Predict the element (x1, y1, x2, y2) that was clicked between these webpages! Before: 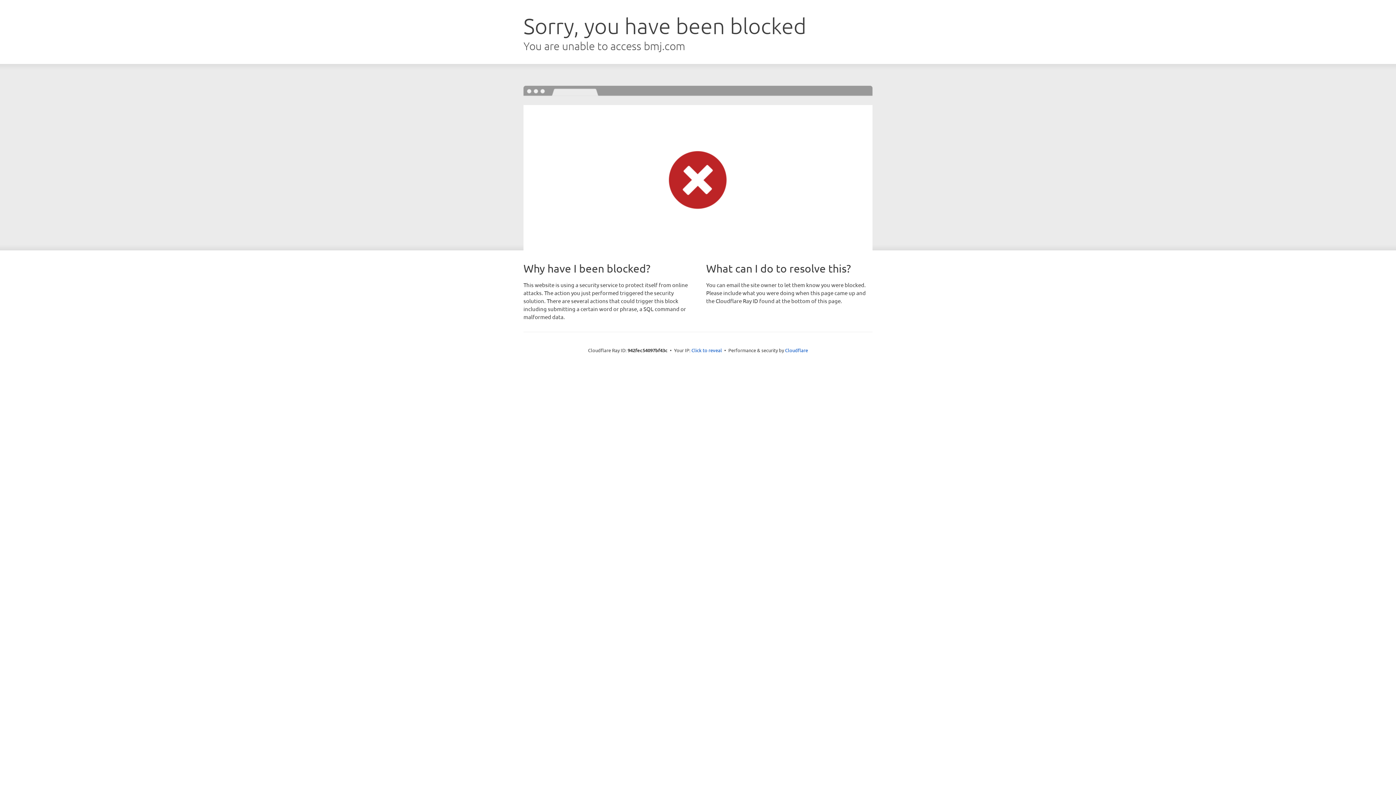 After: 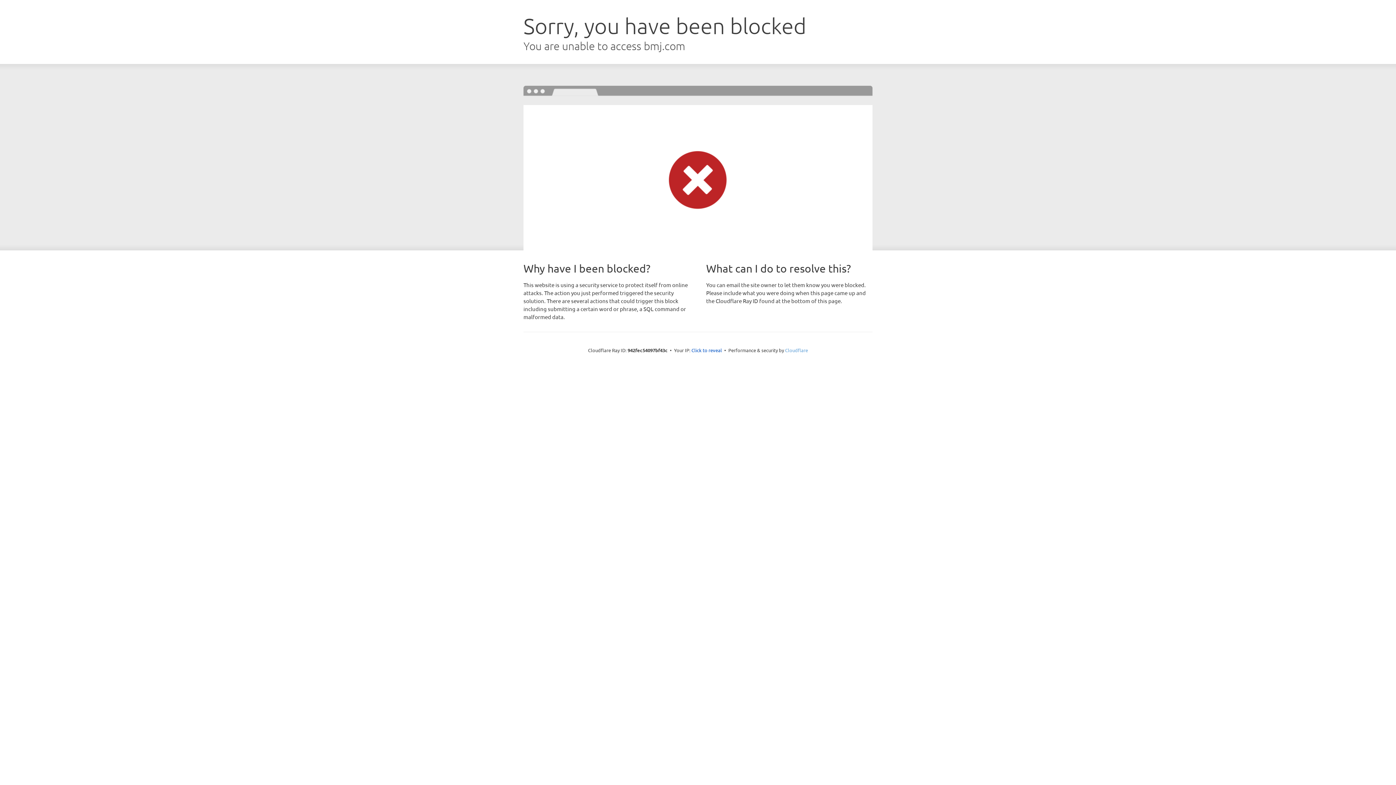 Action: bbox: (785, 347, 808, 353) label: Cloudflare